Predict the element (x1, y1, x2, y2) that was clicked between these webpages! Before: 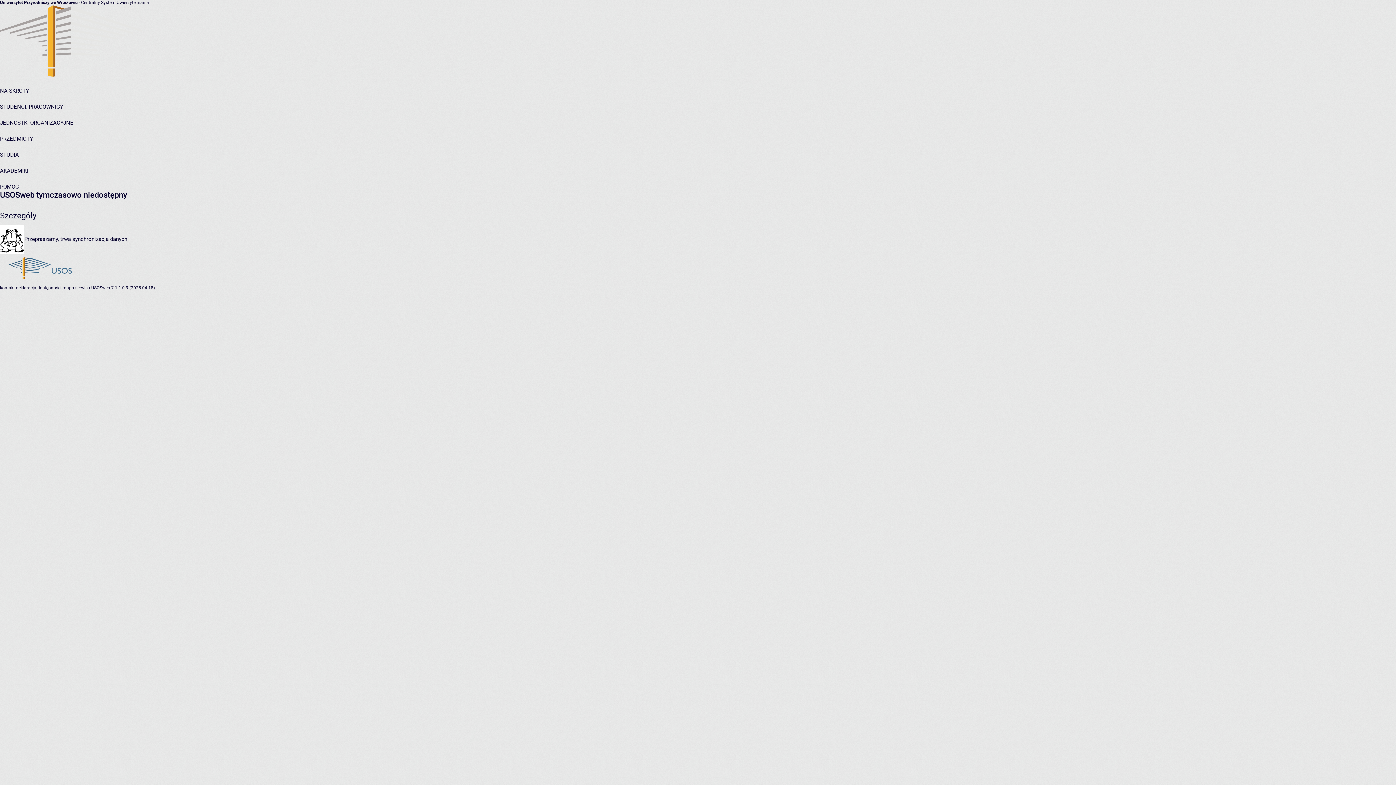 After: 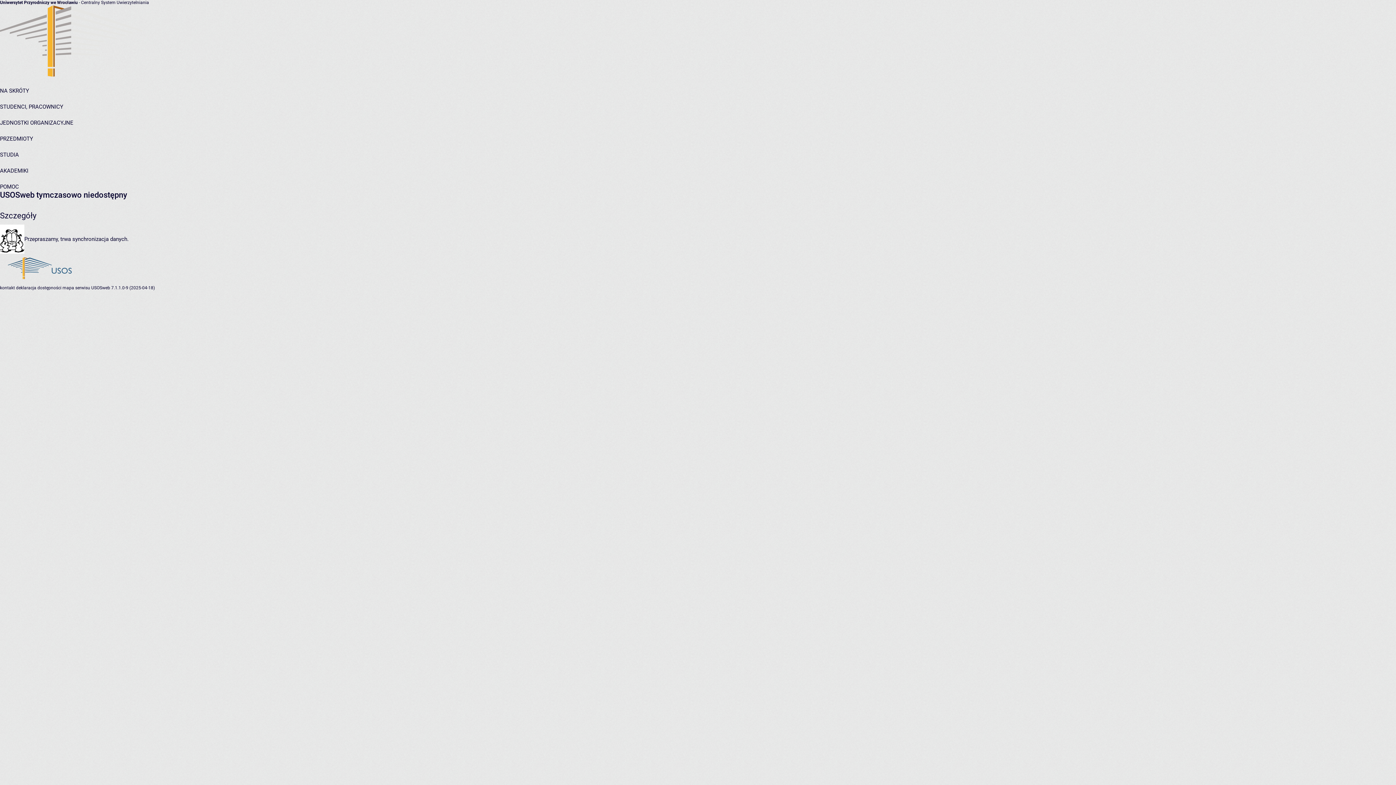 Action: label: STUDENCI, PRACOWNICY bbox: (0, 103, 63, 110)